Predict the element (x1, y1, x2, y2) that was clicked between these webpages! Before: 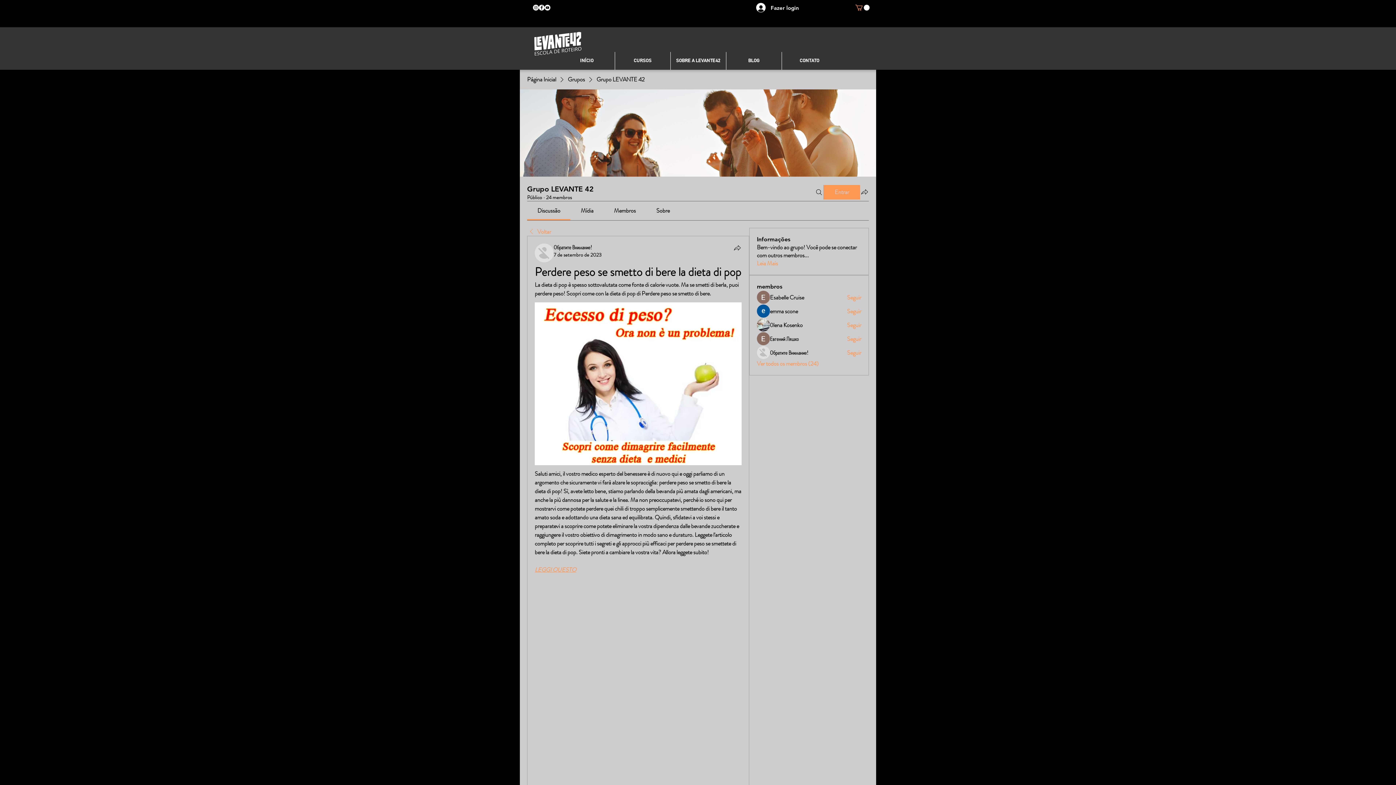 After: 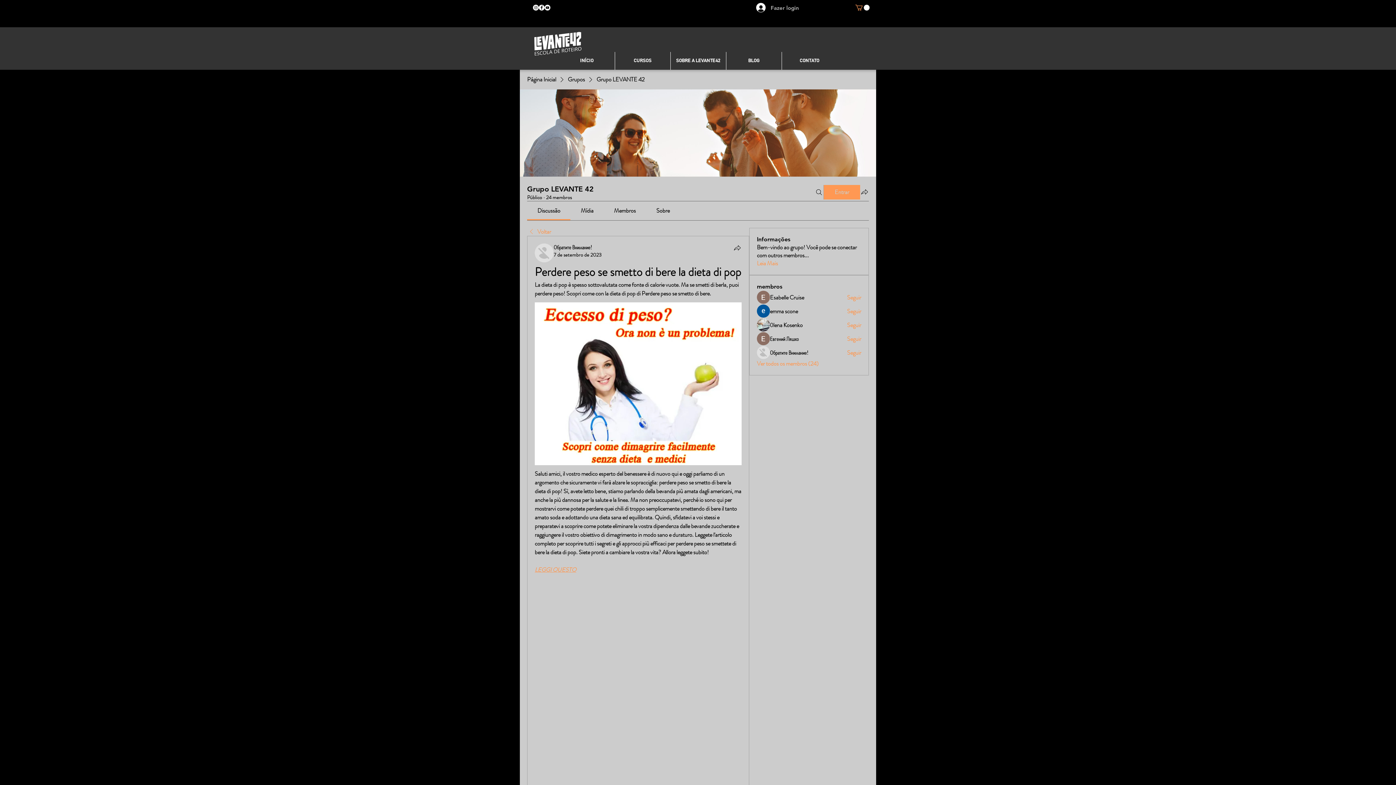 Action: bbox: (751, 0, 785, 14) label: Fazer login